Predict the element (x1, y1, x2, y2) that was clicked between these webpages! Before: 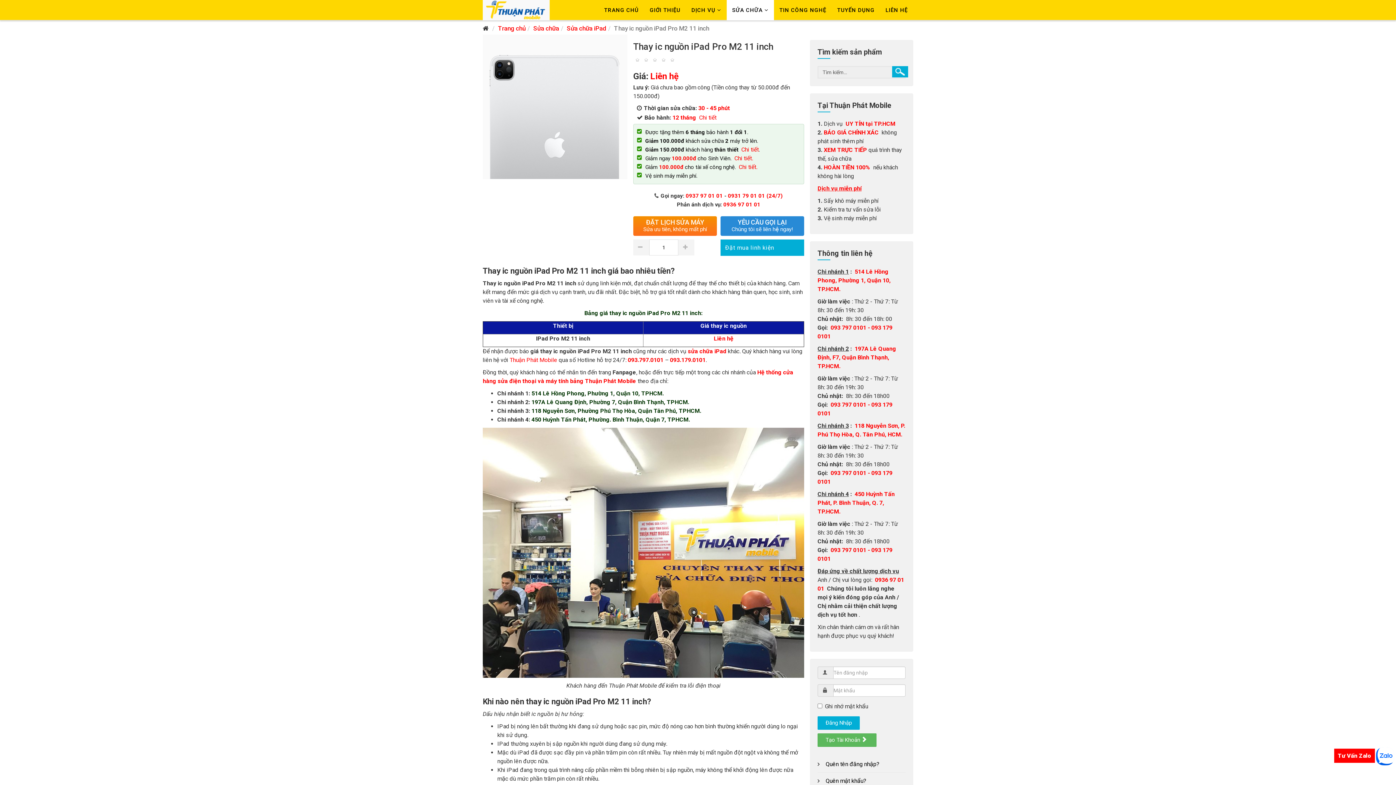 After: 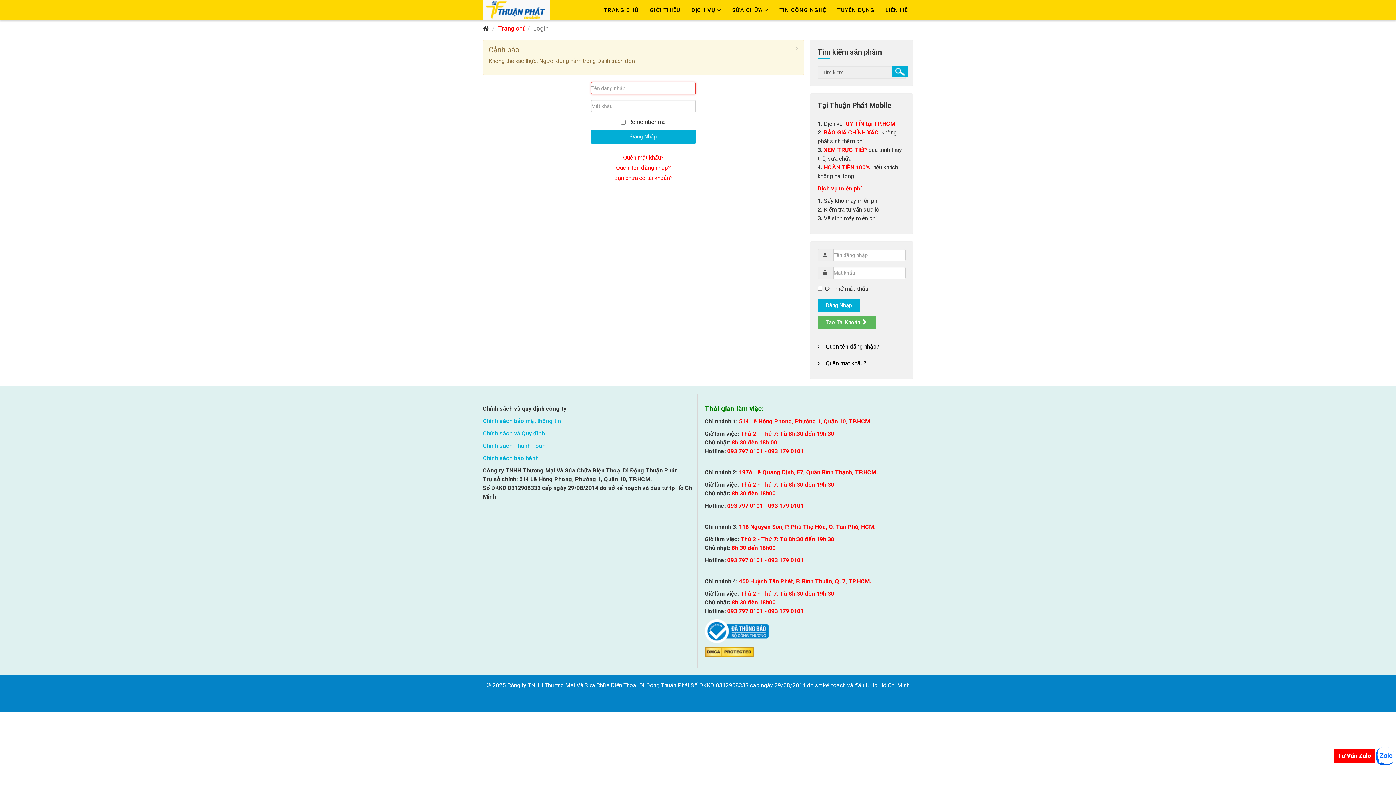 Action: bbox: (817, 716, 860, 730) label: Đăng Nhập